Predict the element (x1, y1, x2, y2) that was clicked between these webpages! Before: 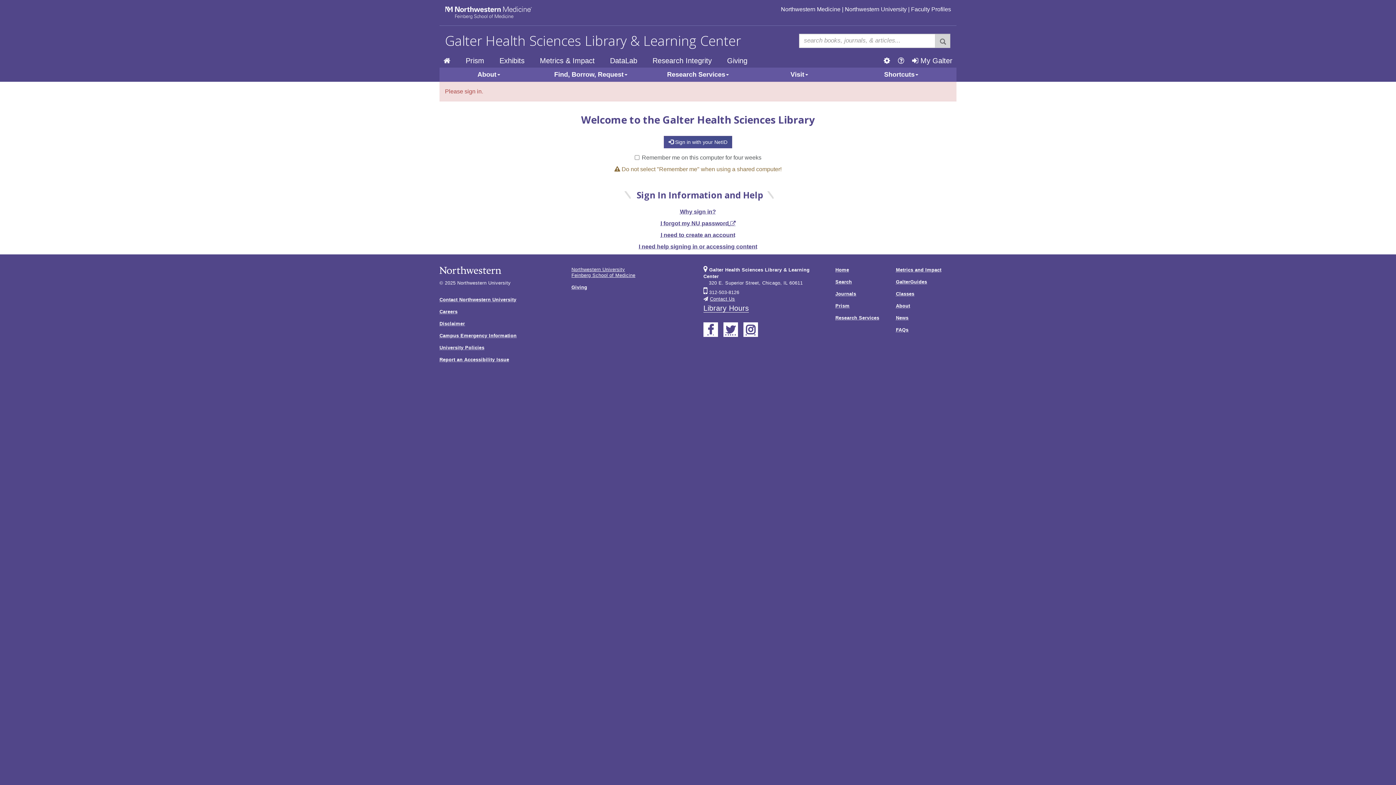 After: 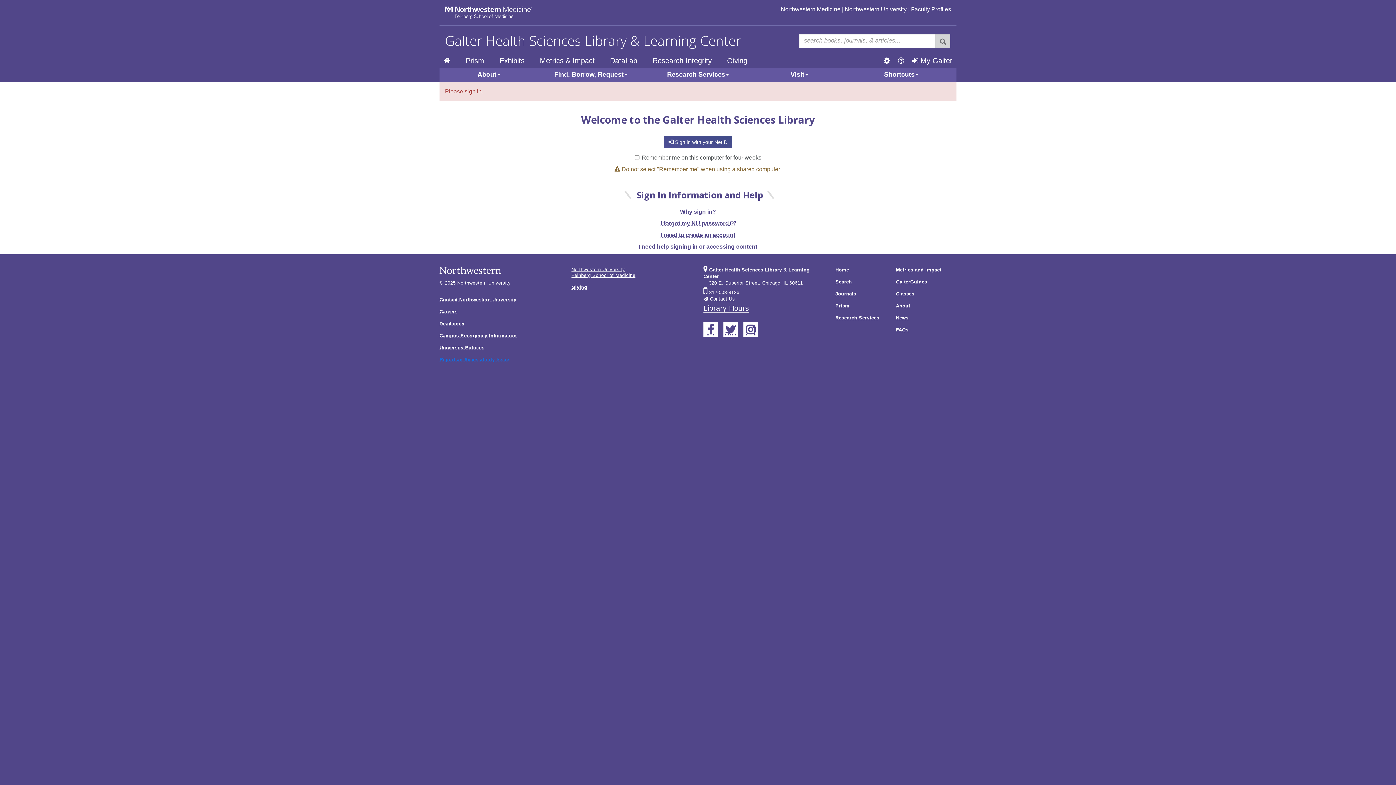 Action: bbox: (439, 354, 509, 364) label: Report an Accessibility Issue